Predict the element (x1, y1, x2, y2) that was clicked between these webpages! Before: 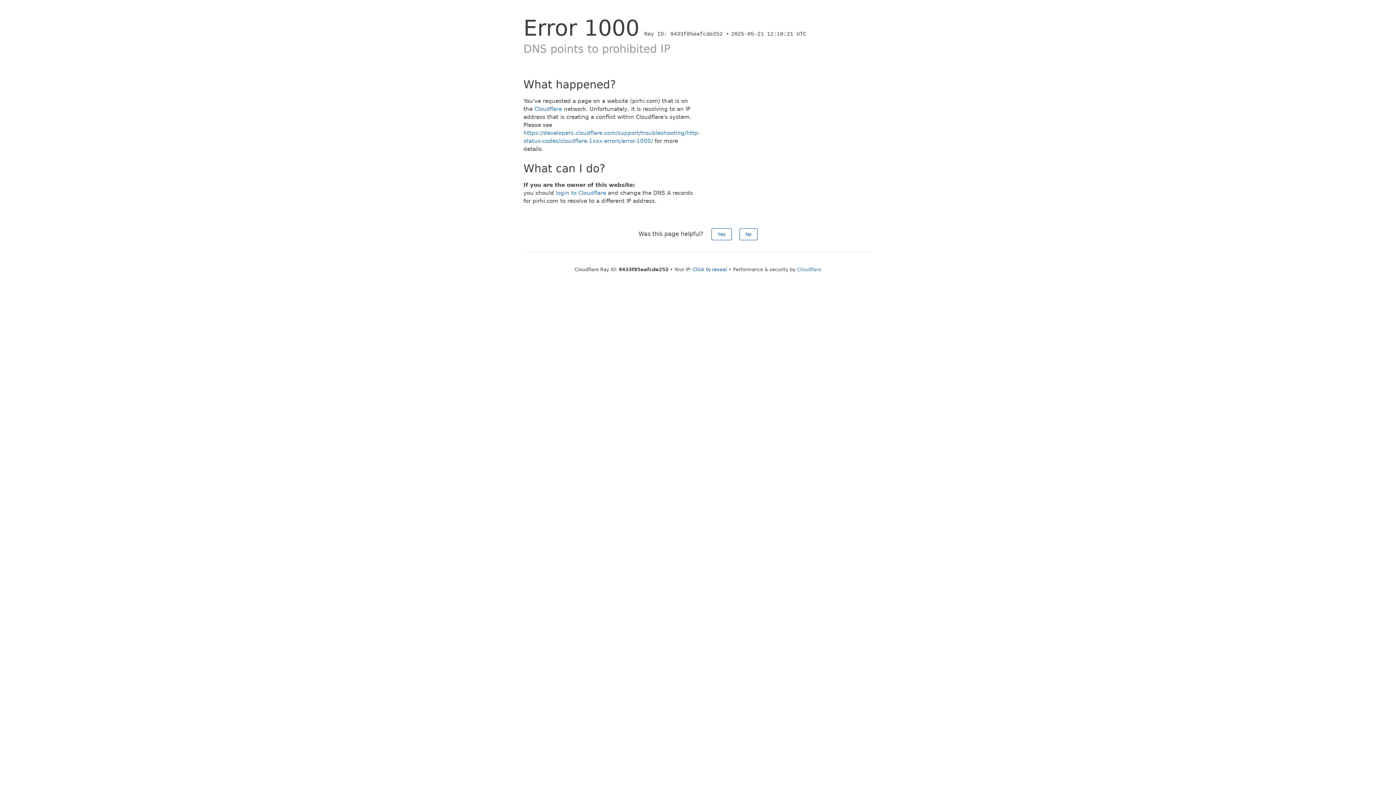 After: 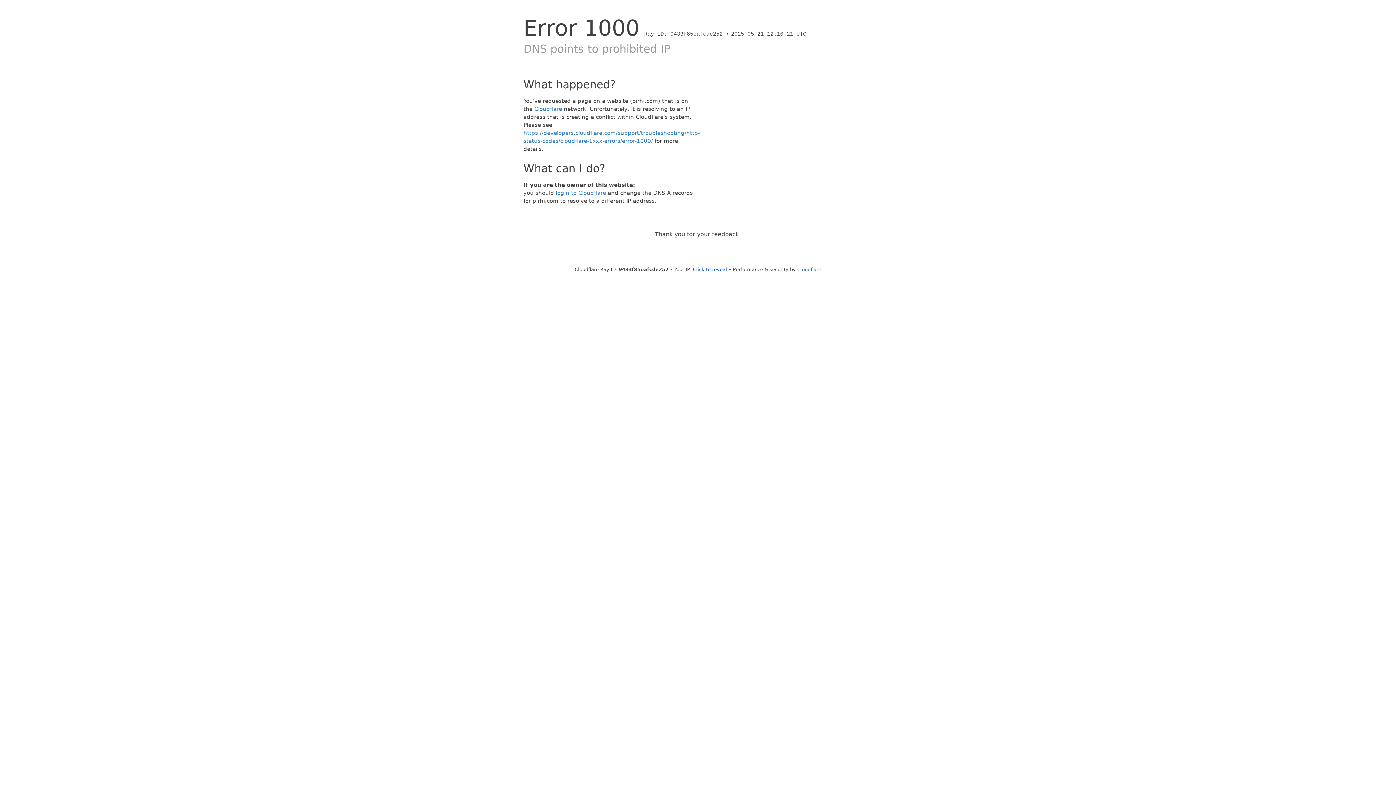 Action: bbox: (711, 228, 731, 240) label: Yes